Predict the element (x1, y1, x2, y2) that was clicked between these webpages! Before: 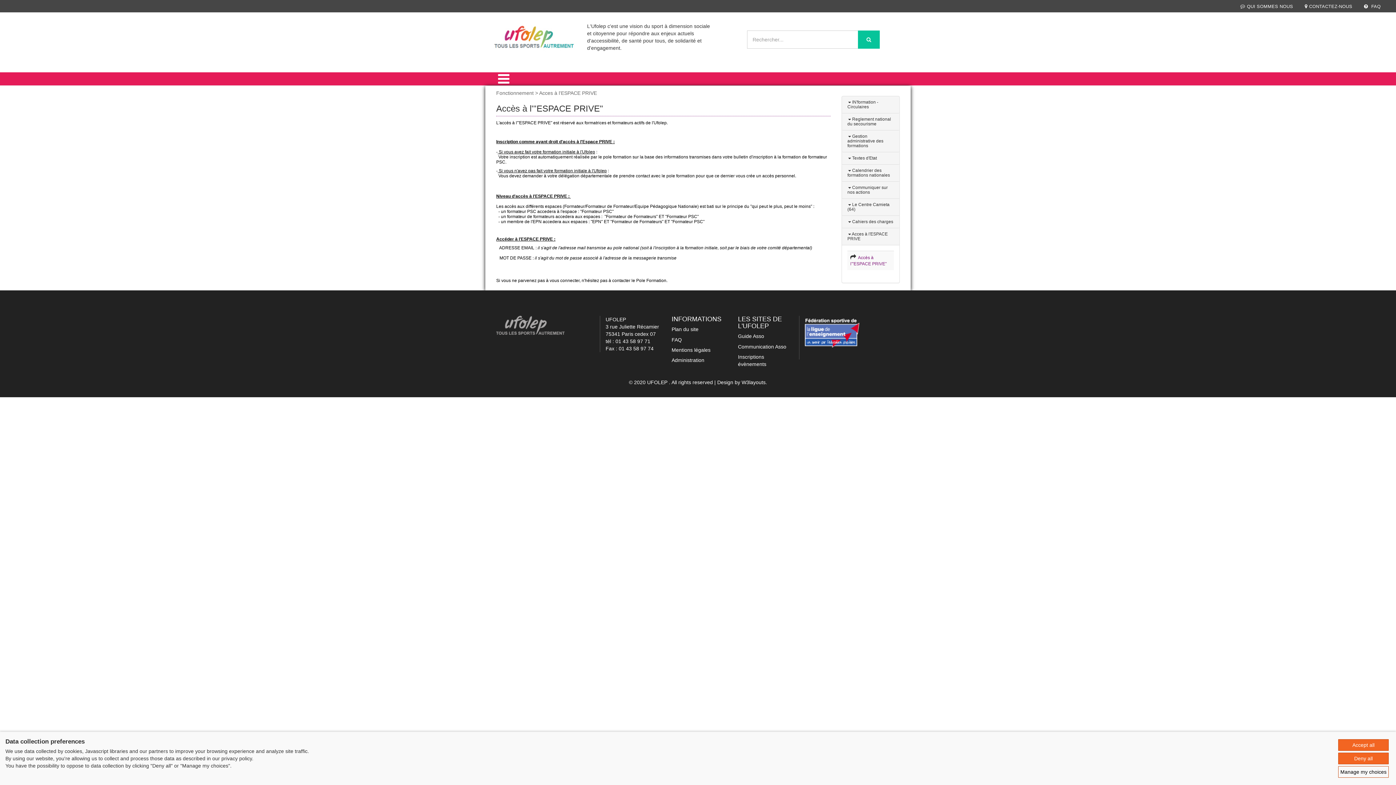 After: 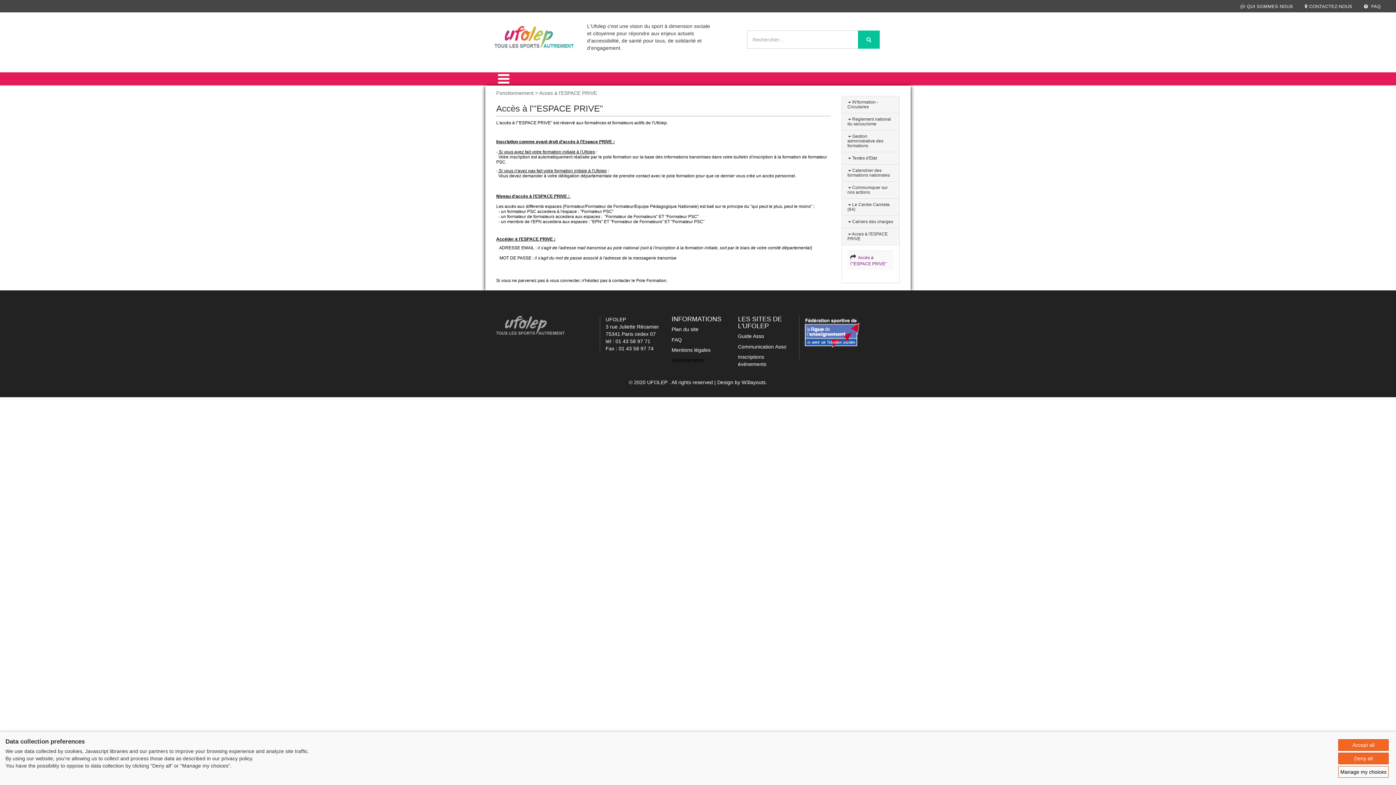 Action: bbox: (671, 357, 704, 363) label: Administration